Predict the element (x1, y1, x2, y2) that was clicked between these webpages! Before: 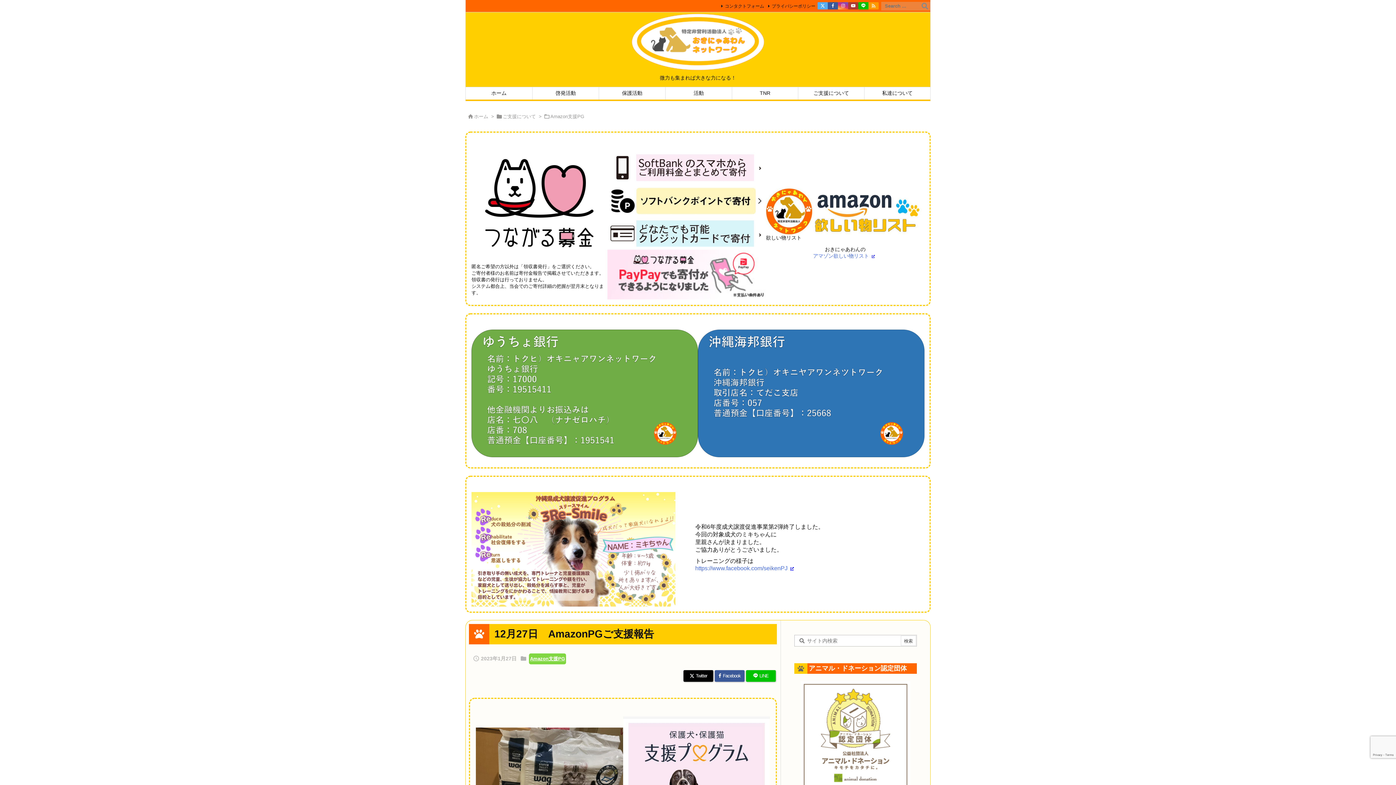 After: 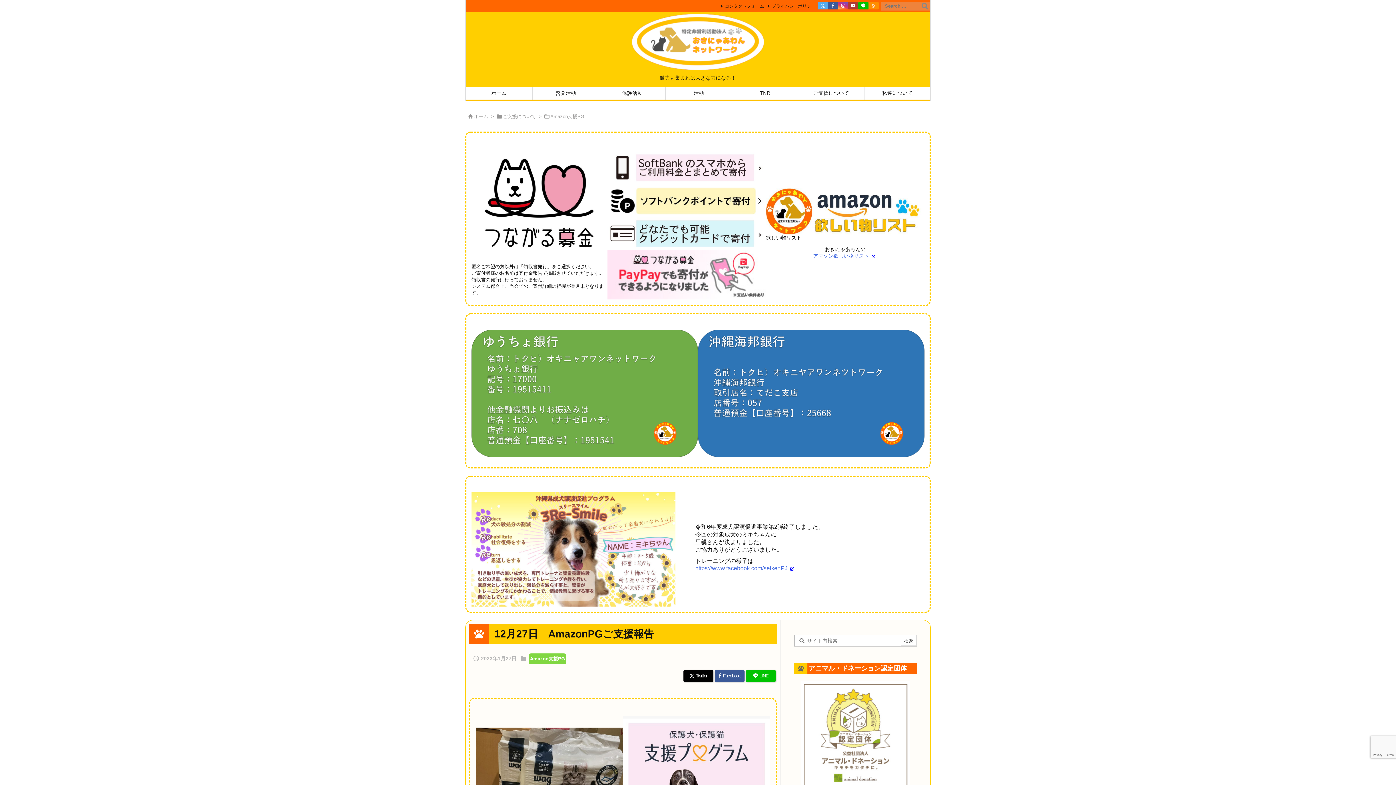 Action: bbox: (868, 2, 878, 9) label:   